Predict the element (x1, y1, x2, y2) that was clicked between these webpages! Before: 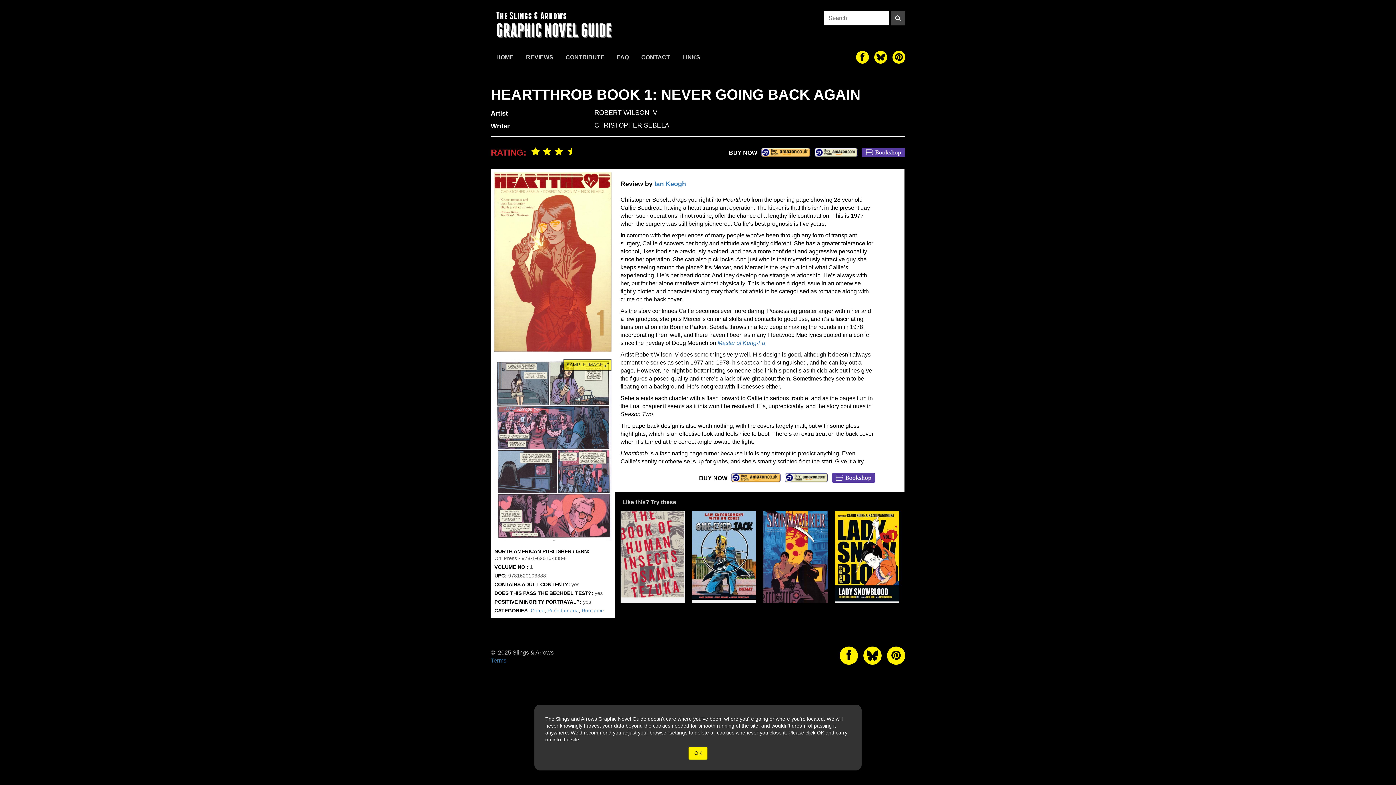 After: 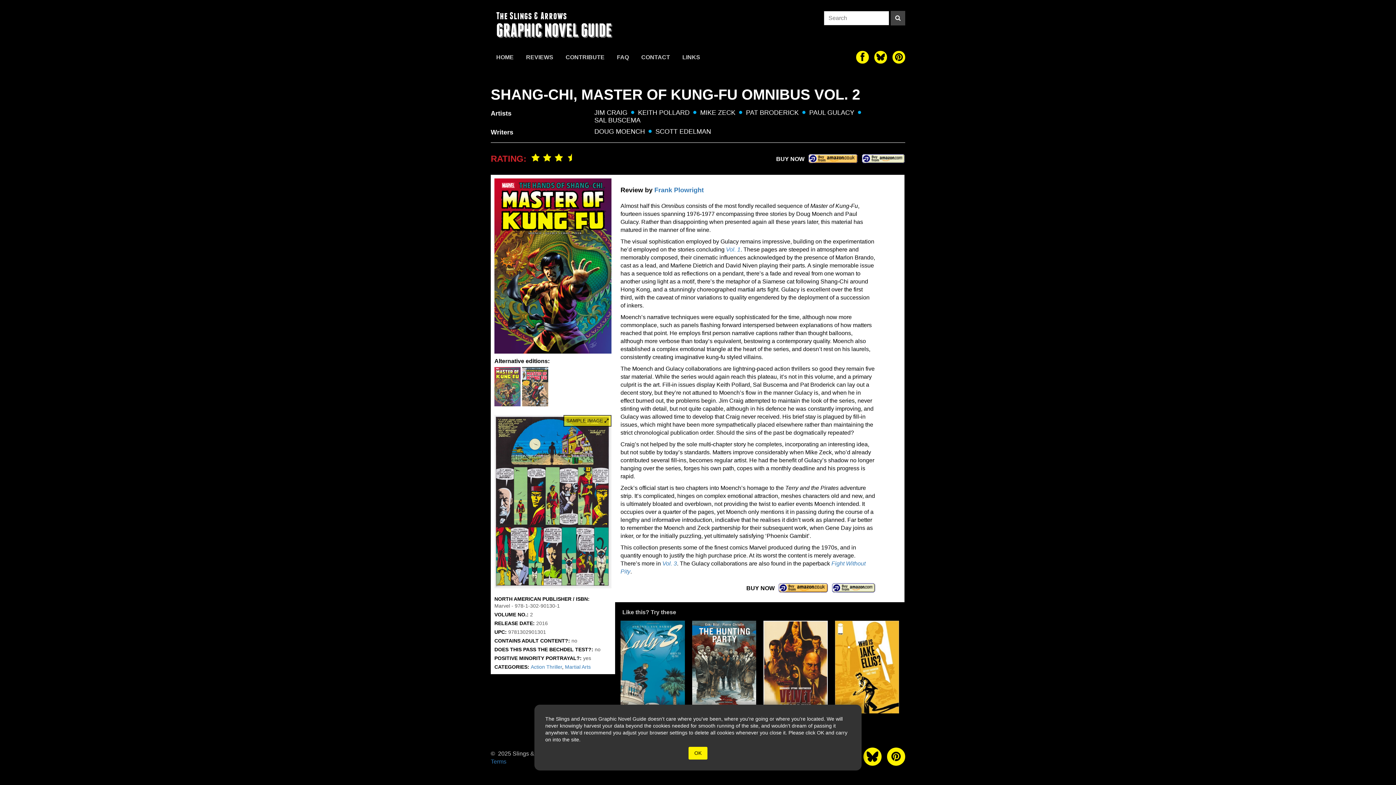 Action: label: Master of Kung-Fu bbox: (717, 340, 765, 346)